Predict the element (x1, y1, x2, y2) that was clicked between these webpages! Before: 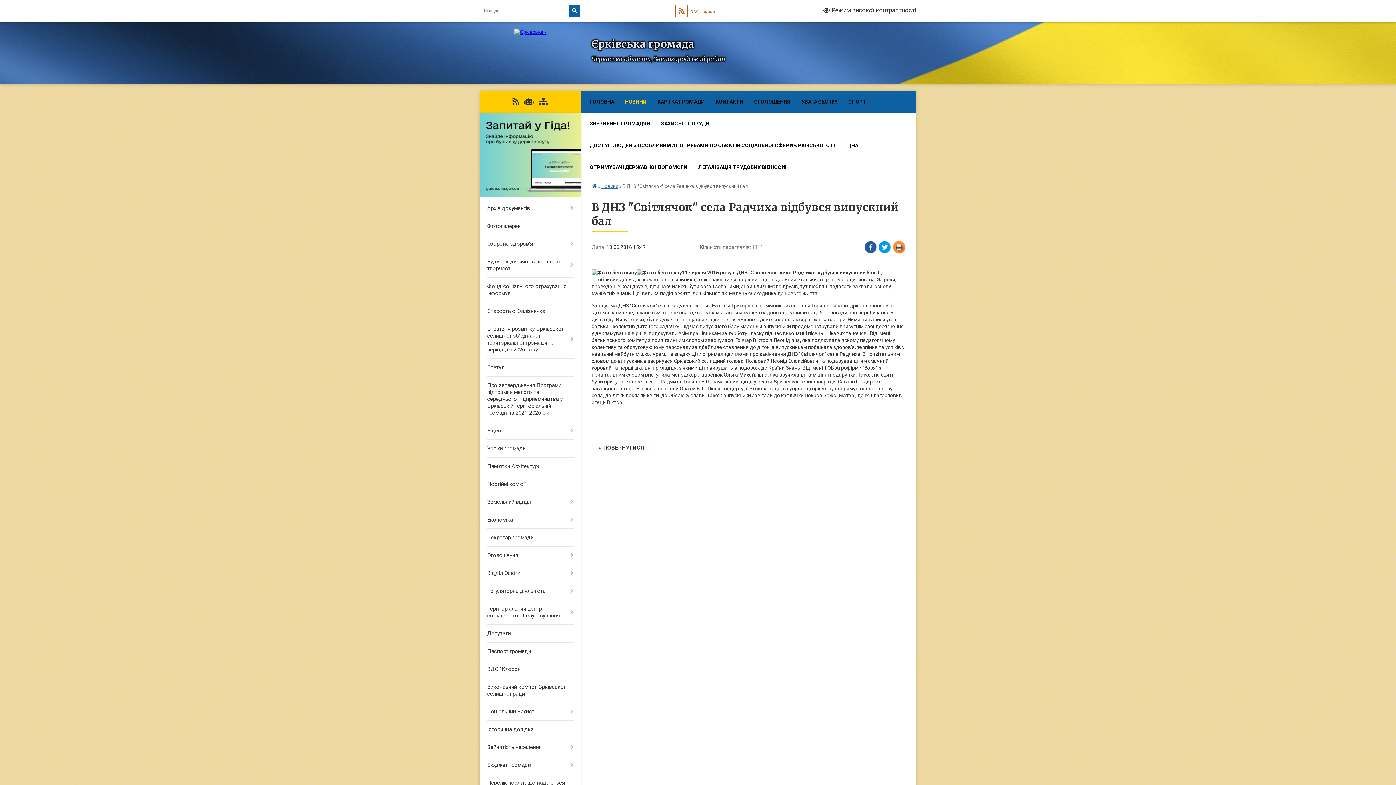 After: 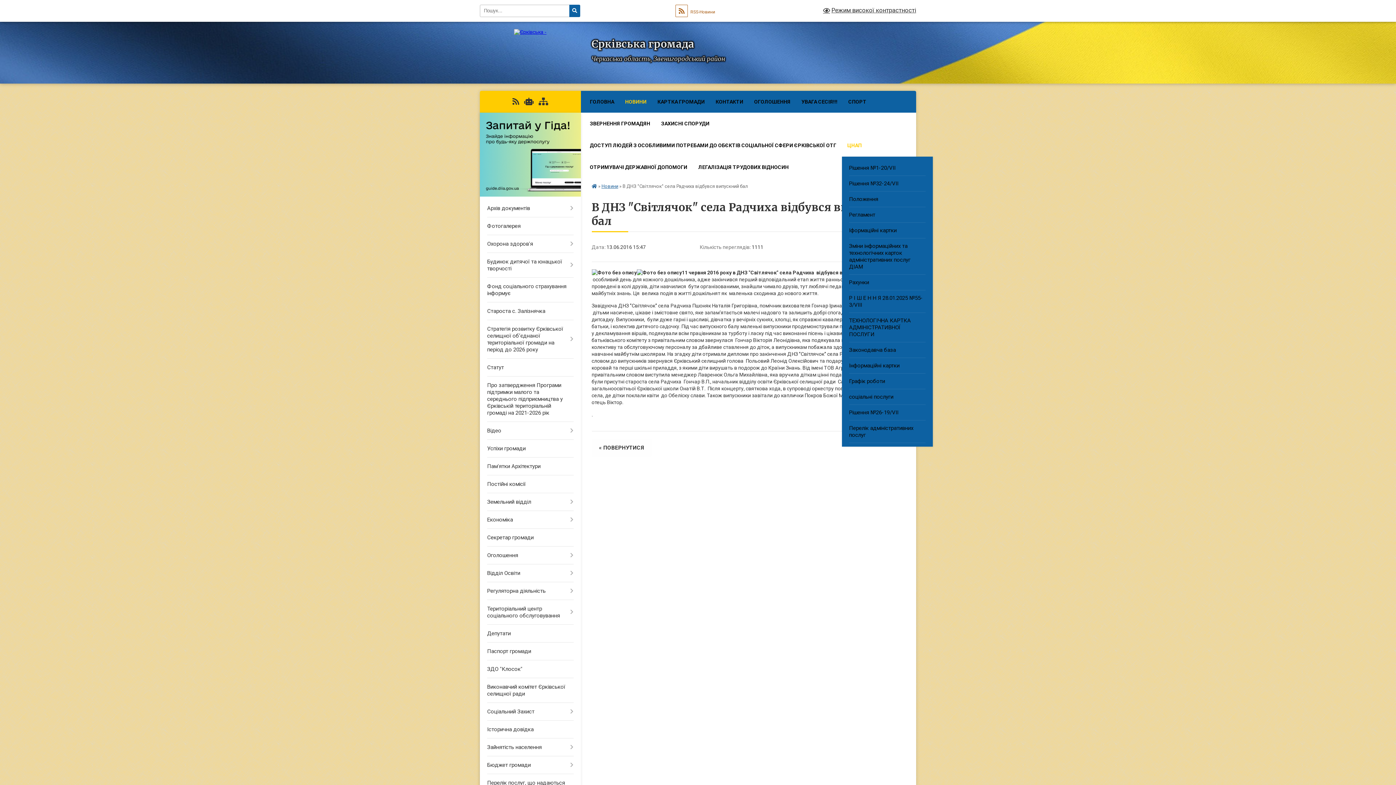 Action: bbox: (842, 134, 867, 156) label: ЦНАП